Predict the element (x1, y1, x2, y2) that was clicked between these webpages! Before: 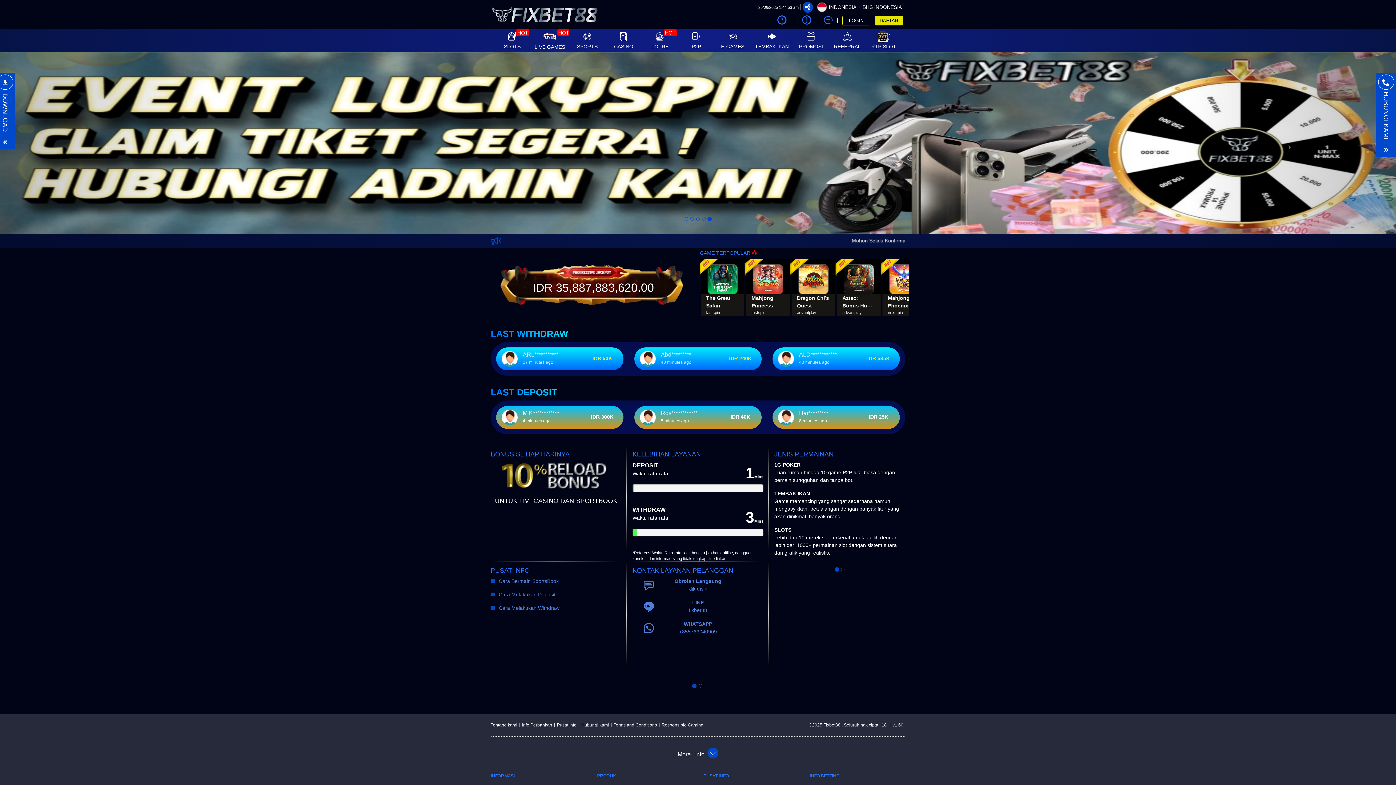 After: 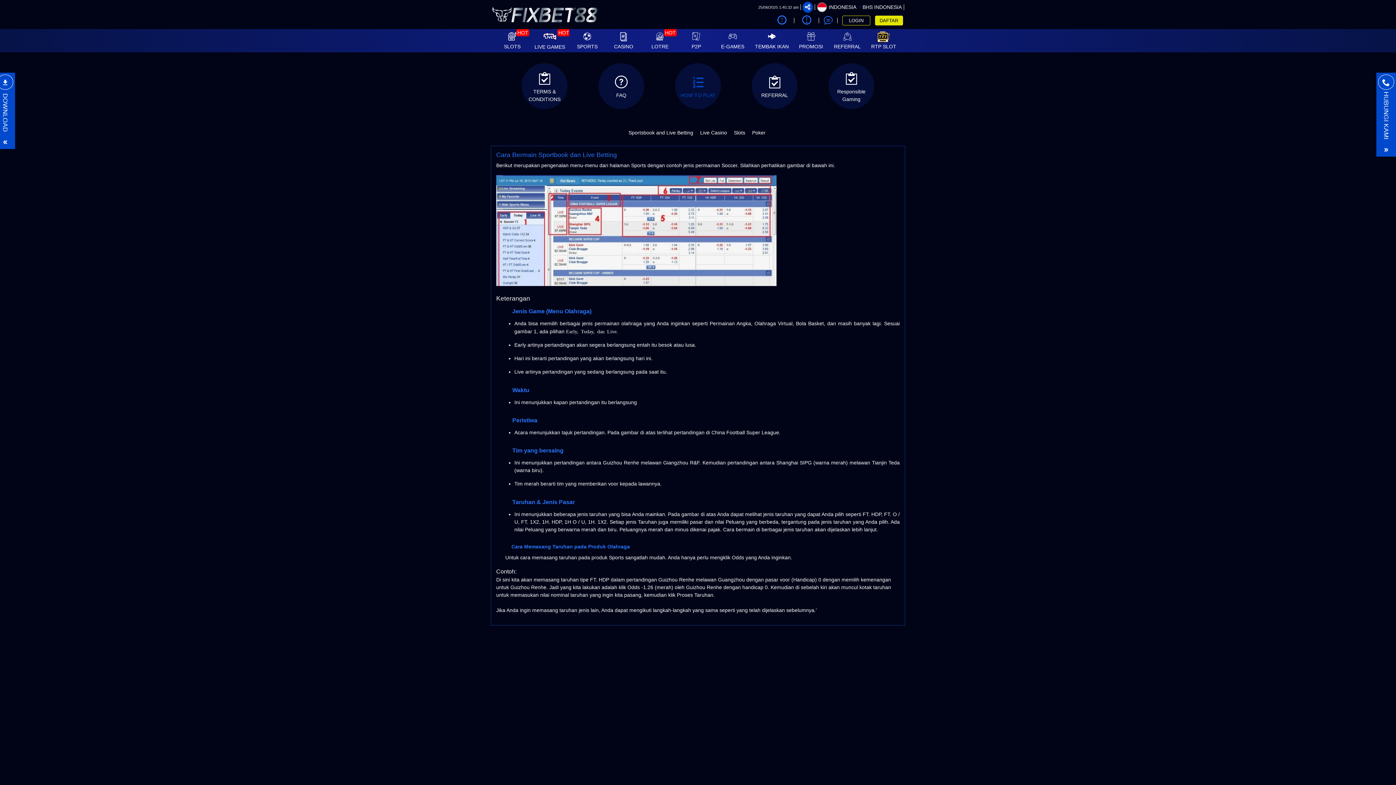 Action: bbox: (490, 577, 621, 585) label:   
Cara Bermain SportsBook
 